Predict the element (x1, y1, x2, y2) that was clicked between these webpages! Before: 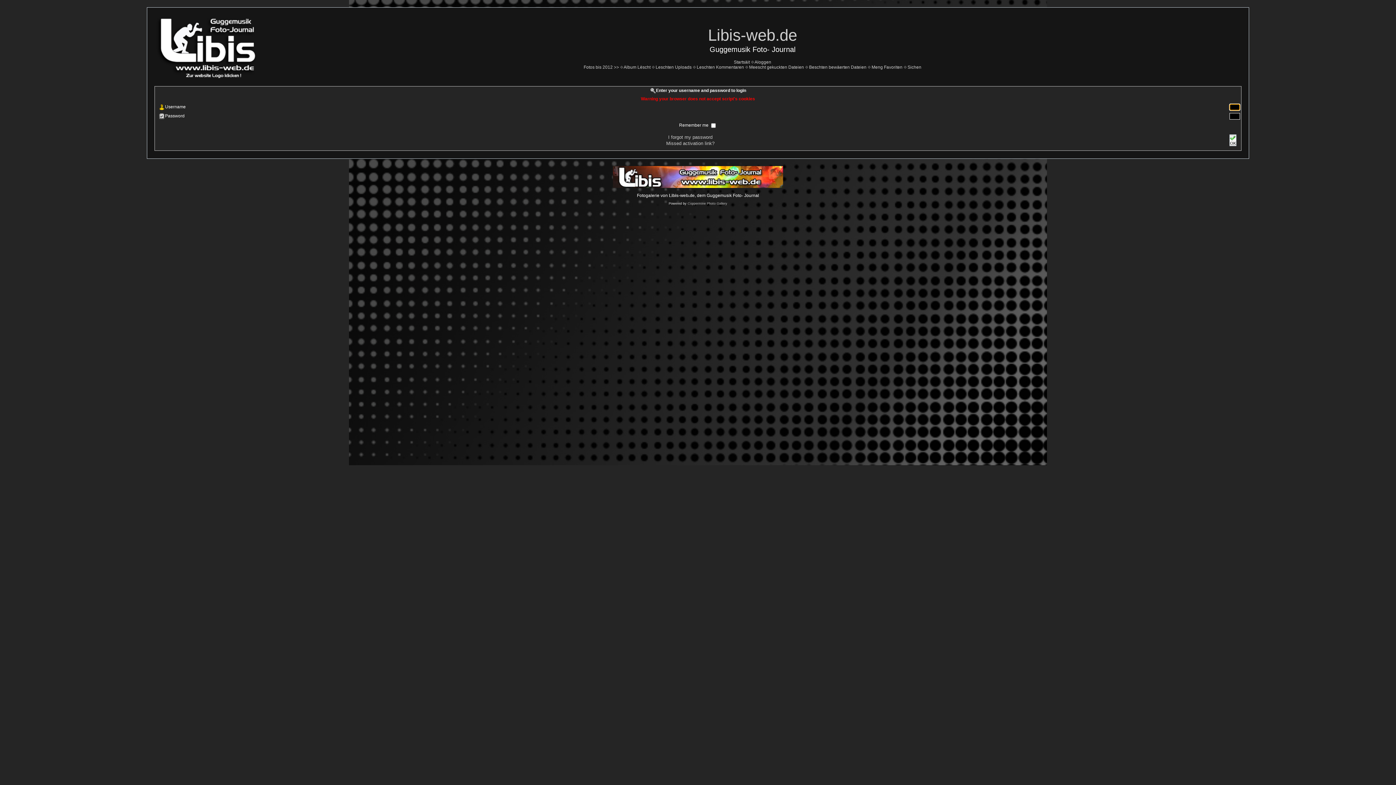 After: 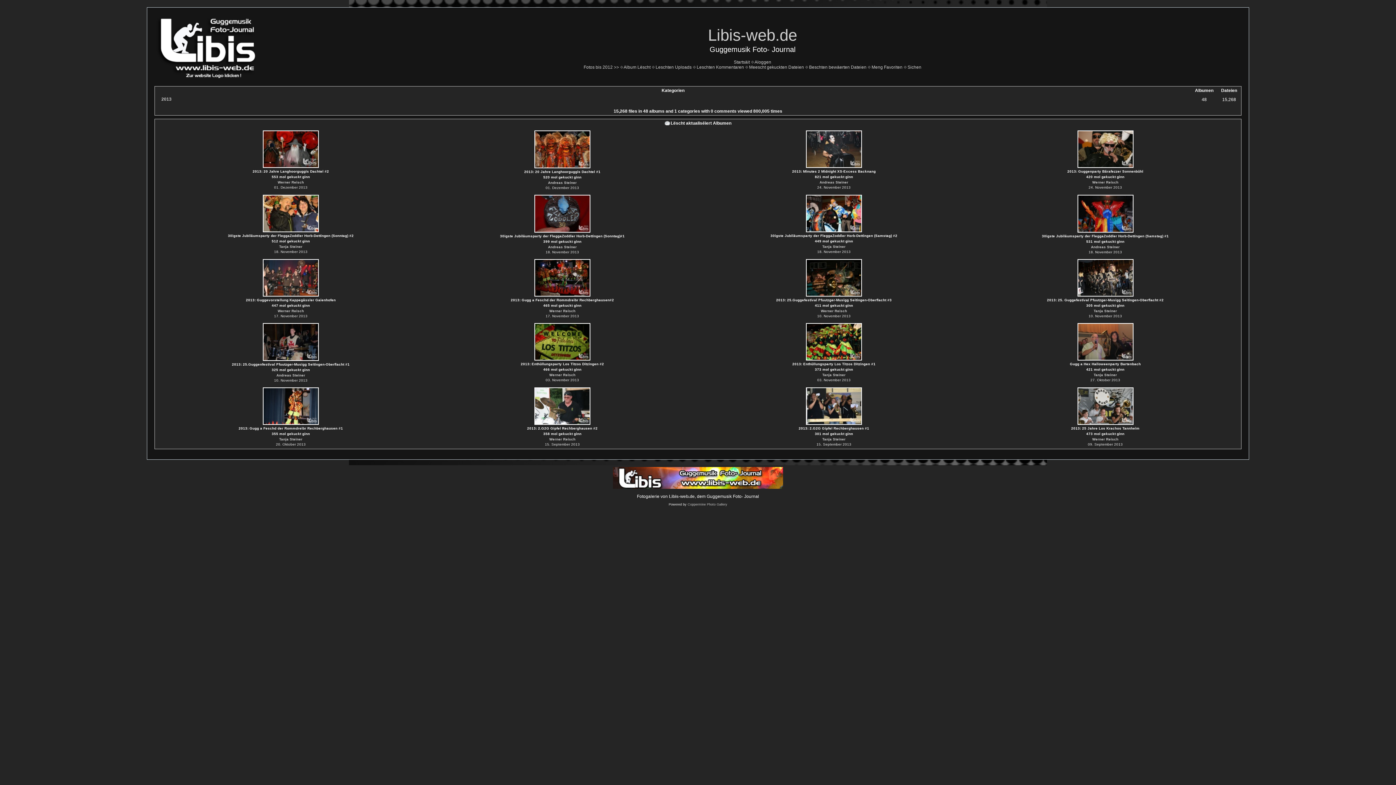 Action: label: Album Lëscht bbox: (623, 64, 650, 69)